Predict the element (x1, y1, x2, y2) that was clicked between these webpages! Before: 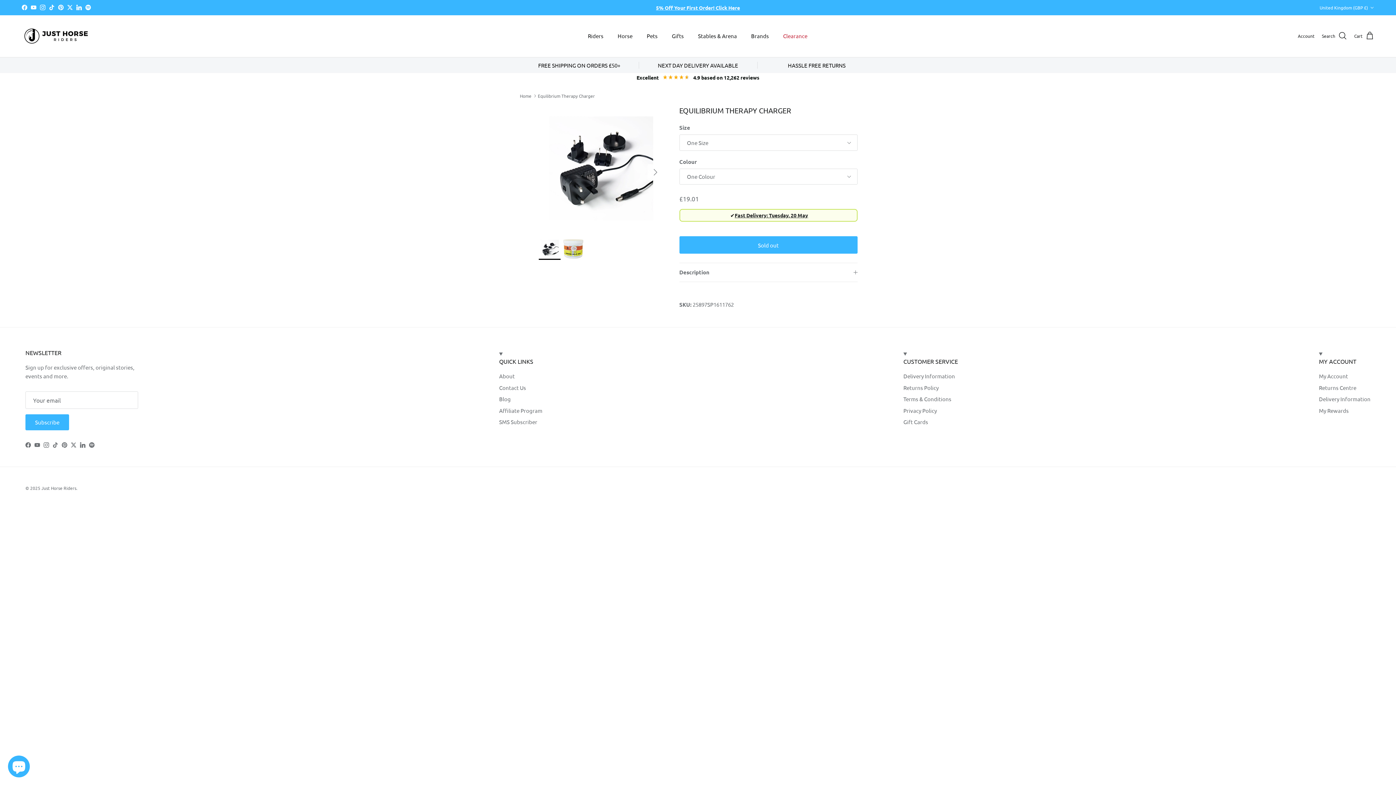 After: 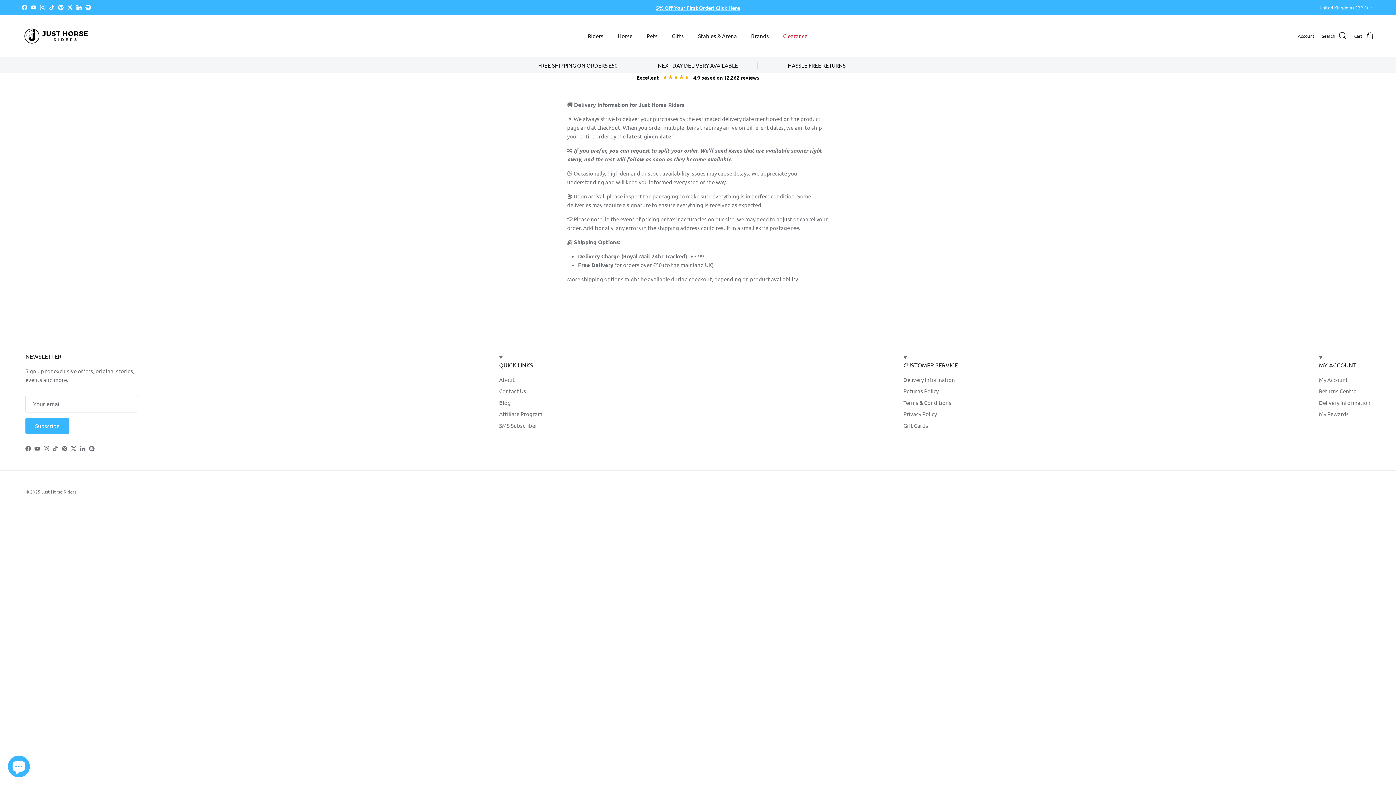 Action: bbox: (520, 61, 638, 68) label: FREE SHIPPING ON ORDERS £50+